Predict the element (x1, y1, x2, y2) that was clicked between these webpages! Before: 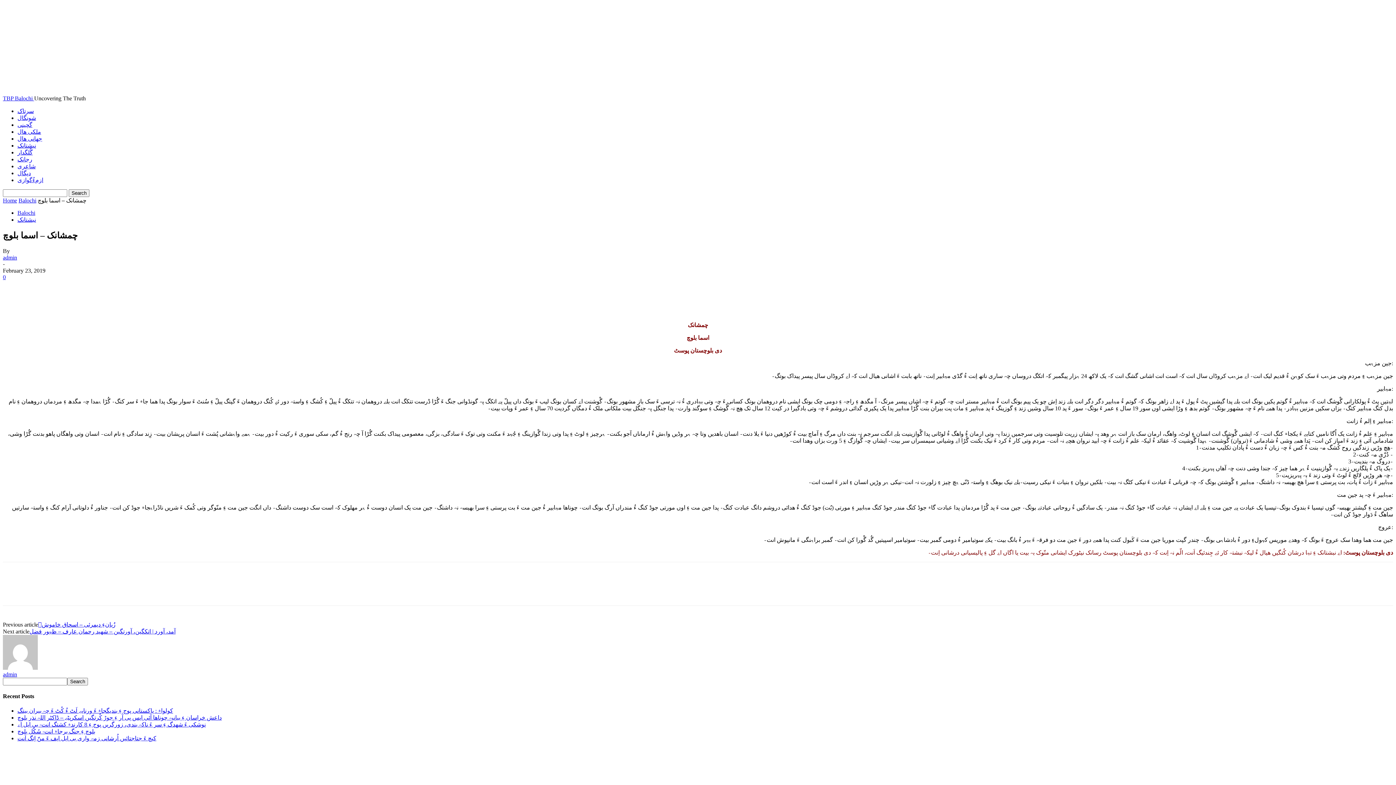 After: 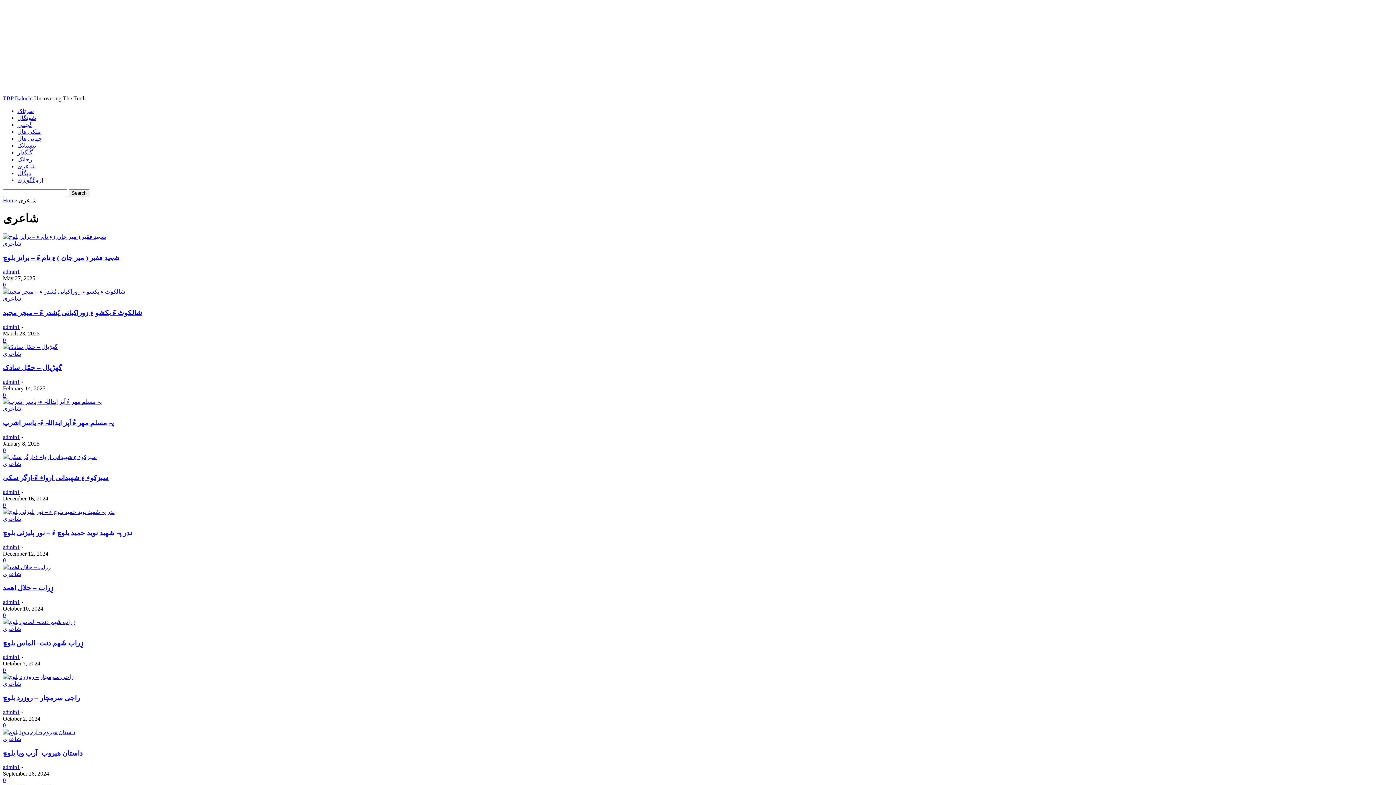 Action: bbox: (17, 163, 35, 169) label: شاعری